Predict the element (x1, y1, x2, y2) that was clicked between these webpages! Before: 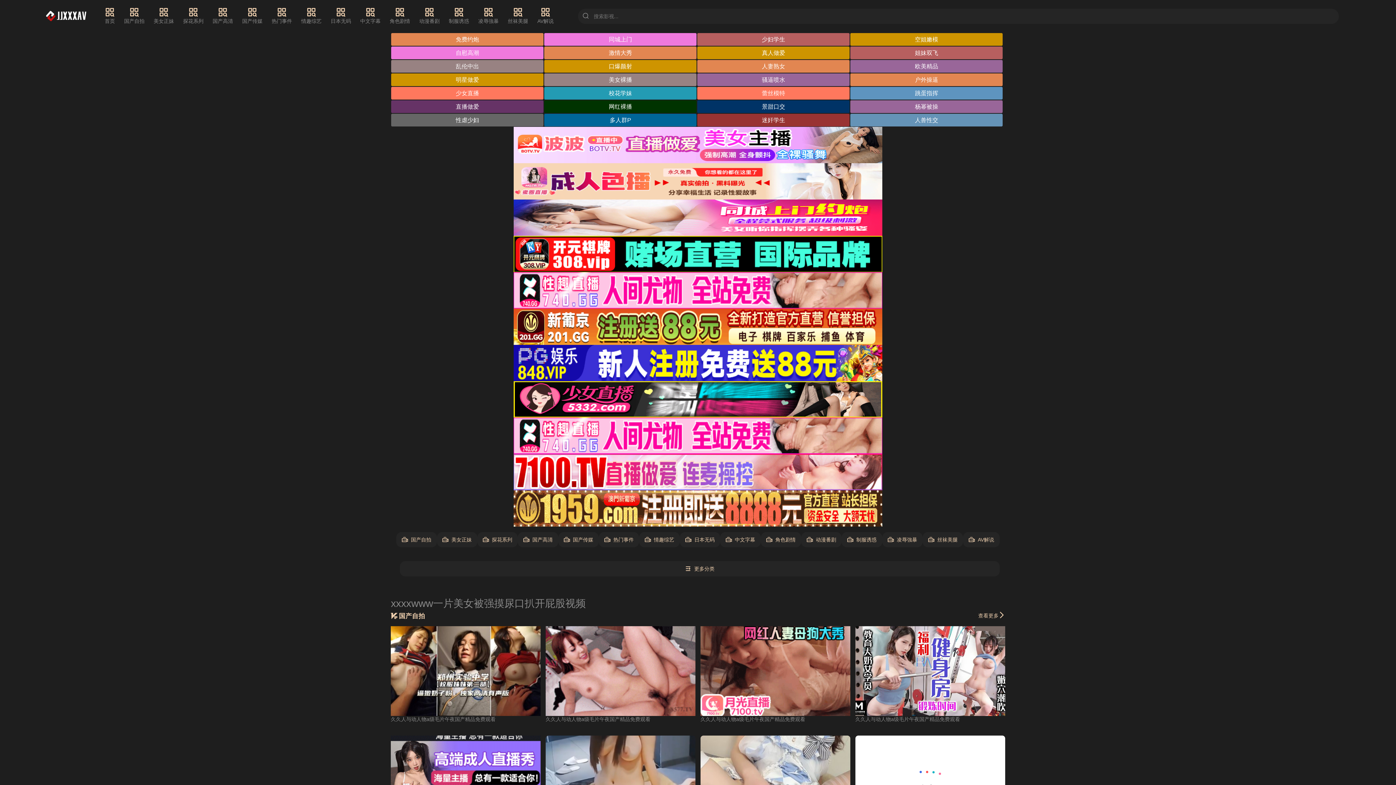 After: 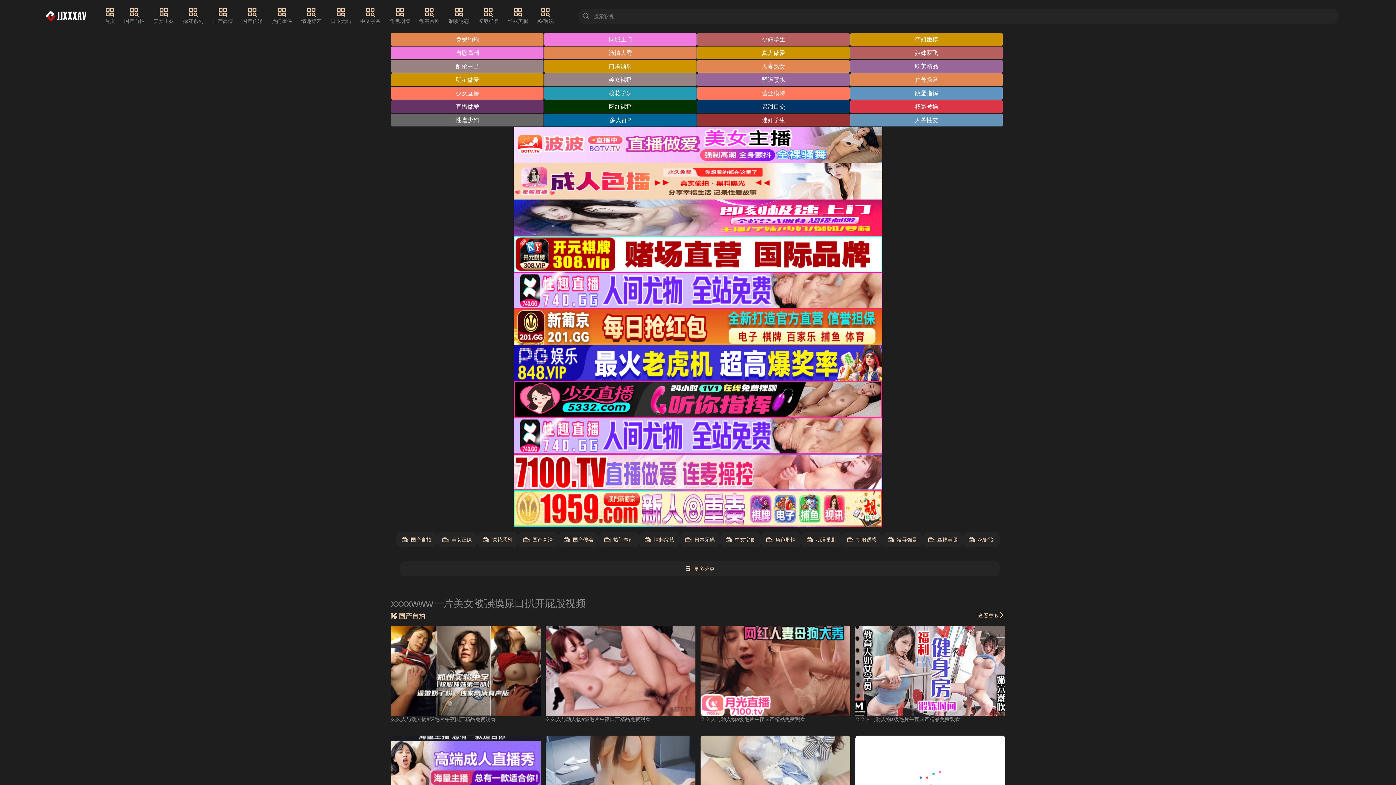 Action: bbox: (850, 100, 1003, 113) label: 杨幂被操